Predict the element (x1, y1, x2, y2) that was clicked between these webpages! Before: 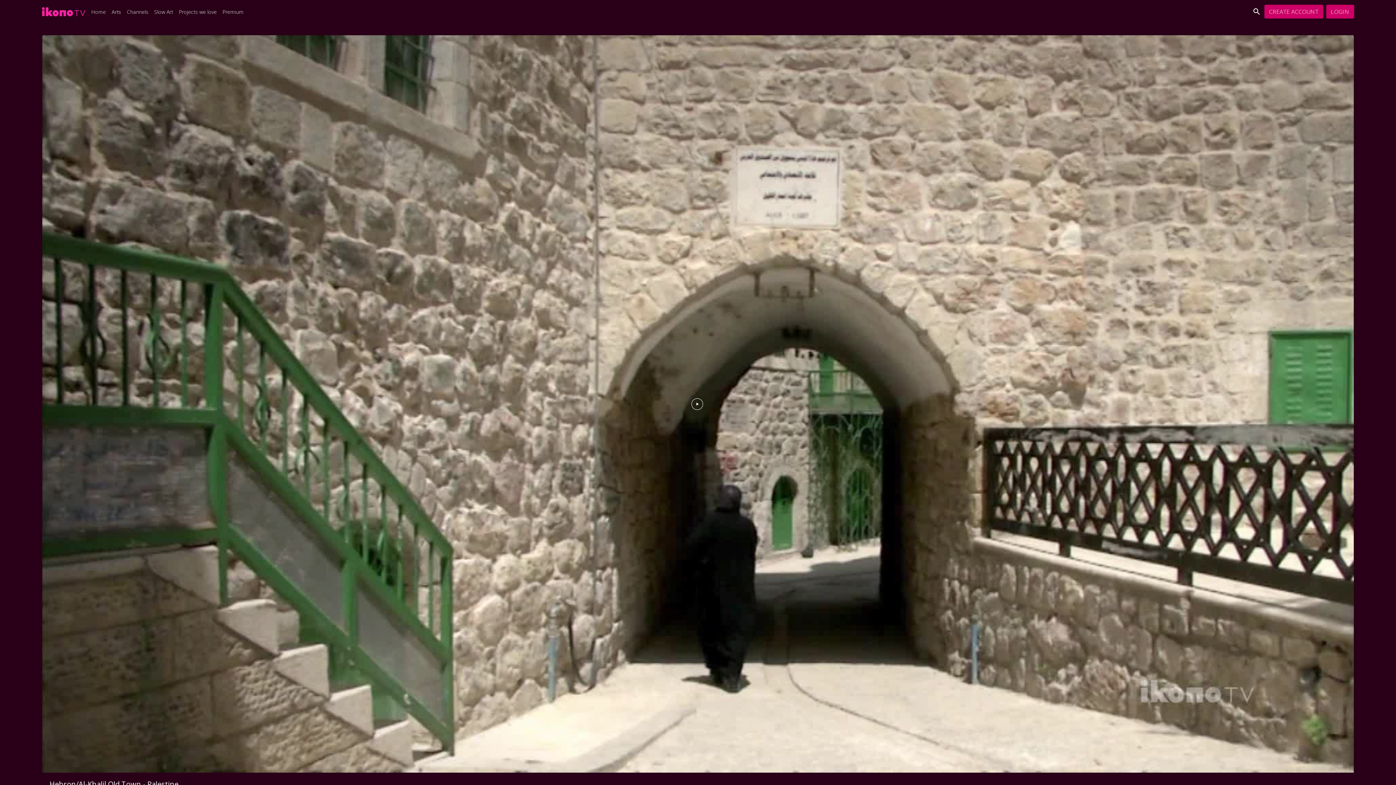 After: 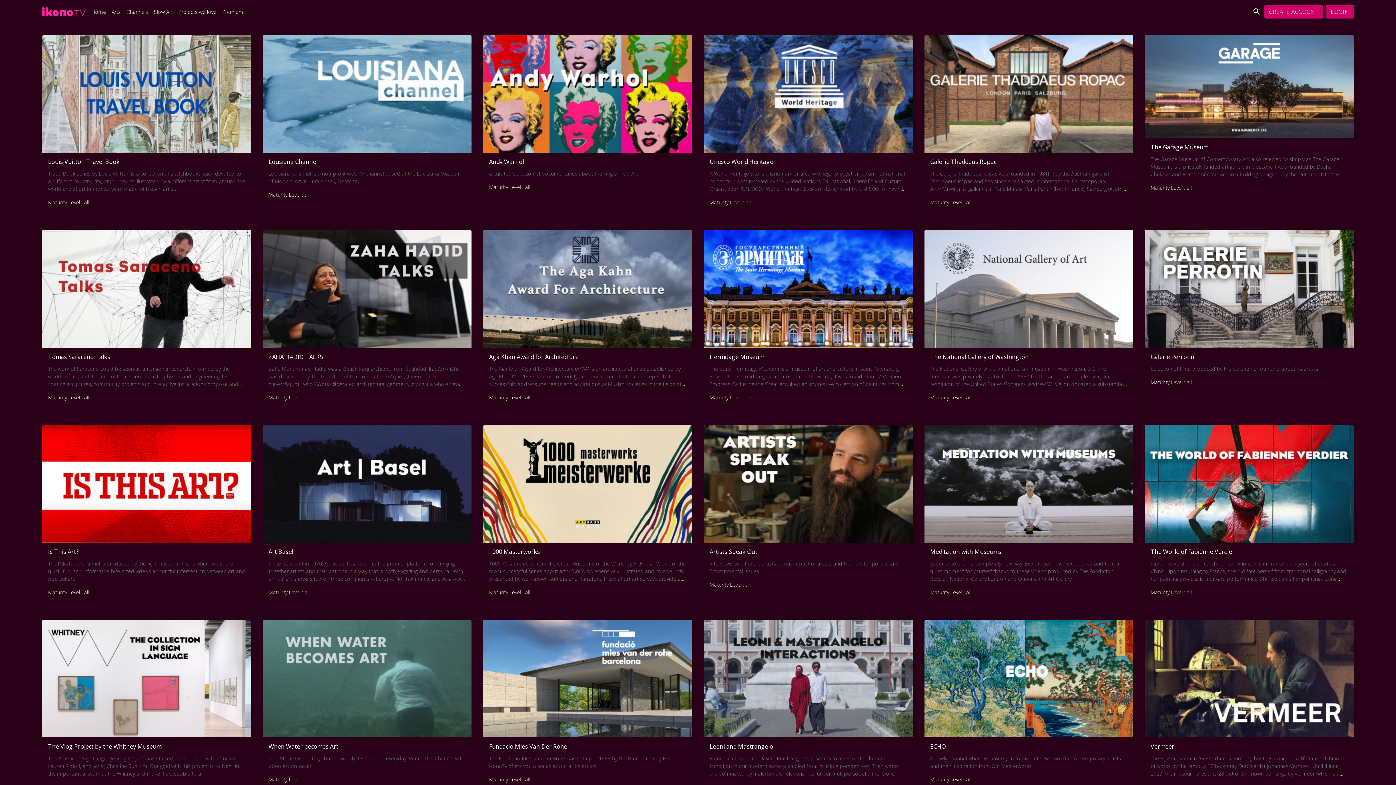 Action: label: Home bbox: (88, 7, 108, 15)